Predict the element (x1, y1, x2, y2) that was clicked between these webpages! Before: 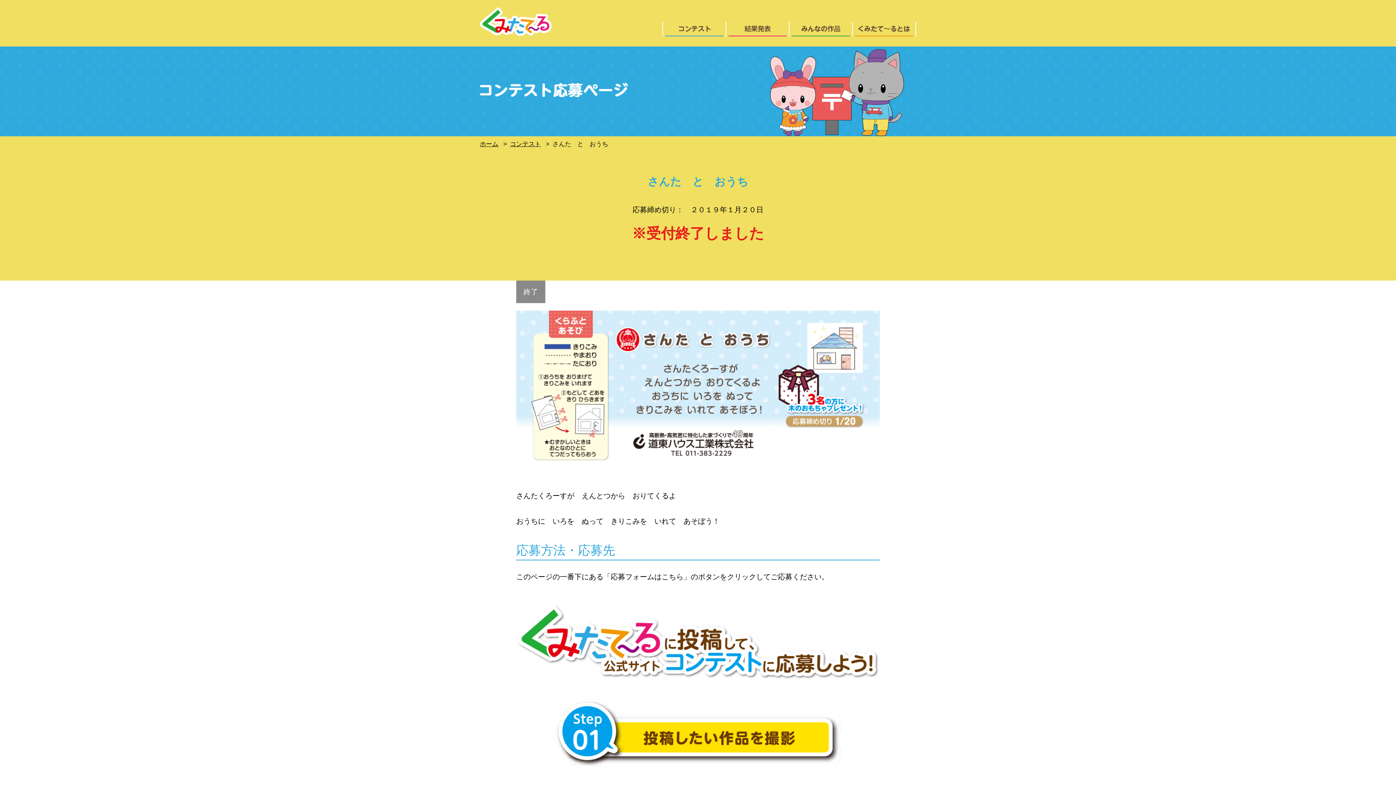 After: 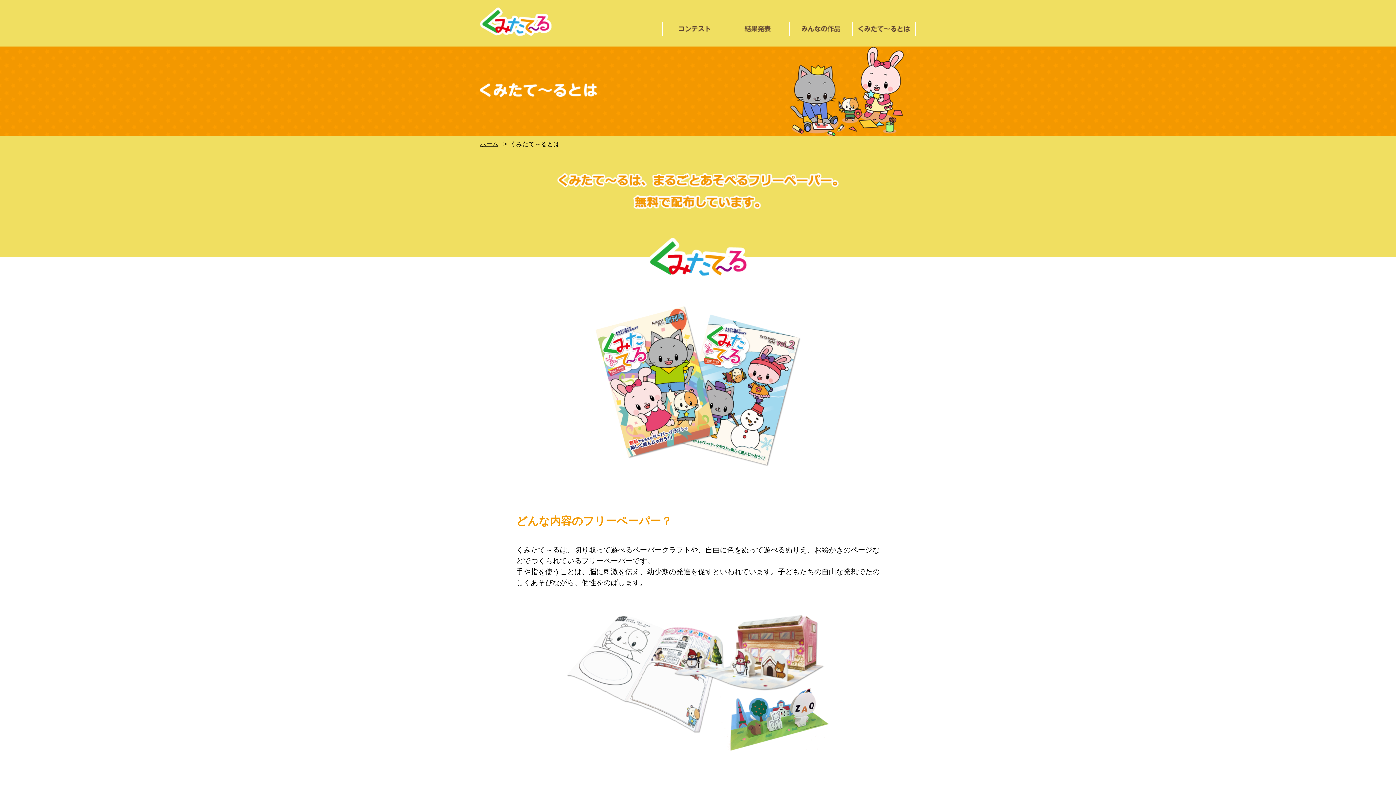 Action: bbox: (855, 21, 913, 36)